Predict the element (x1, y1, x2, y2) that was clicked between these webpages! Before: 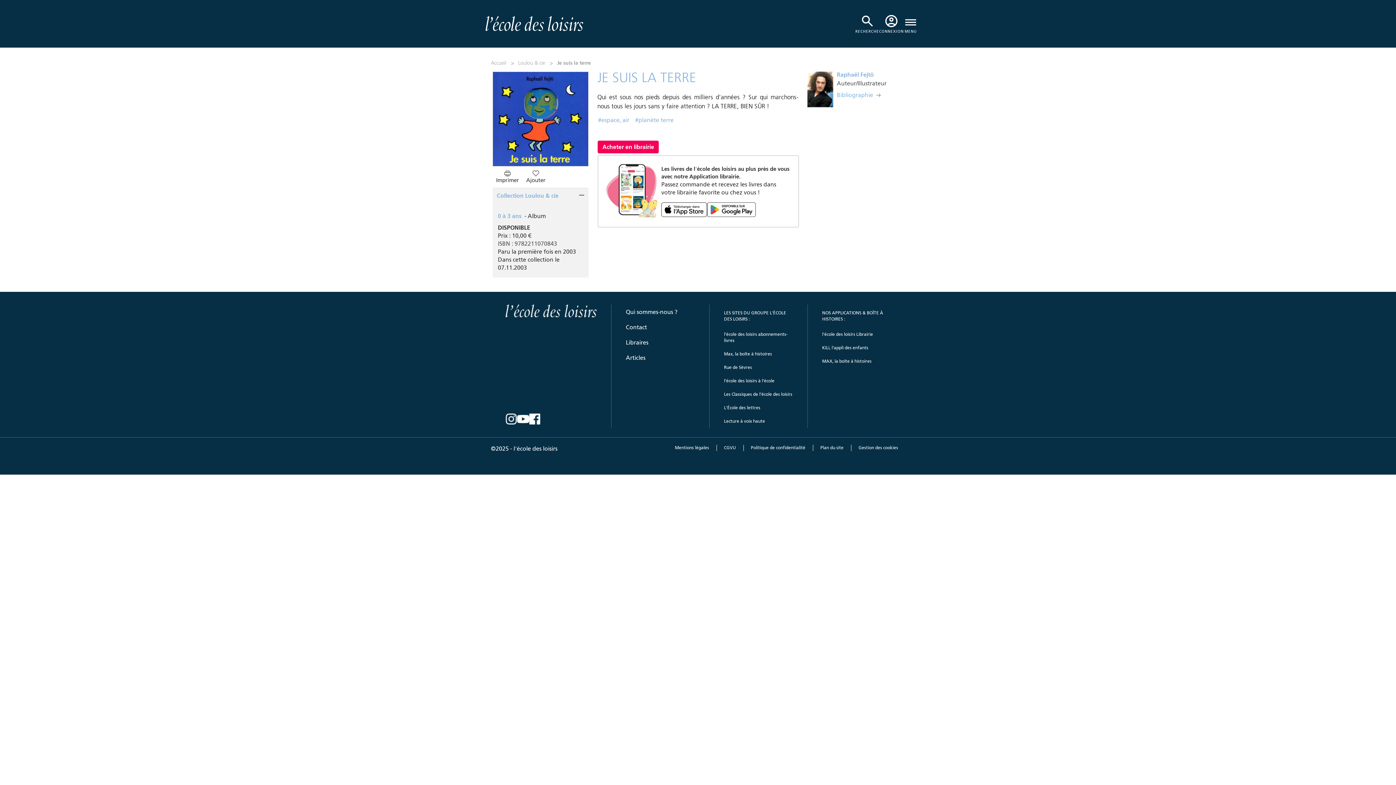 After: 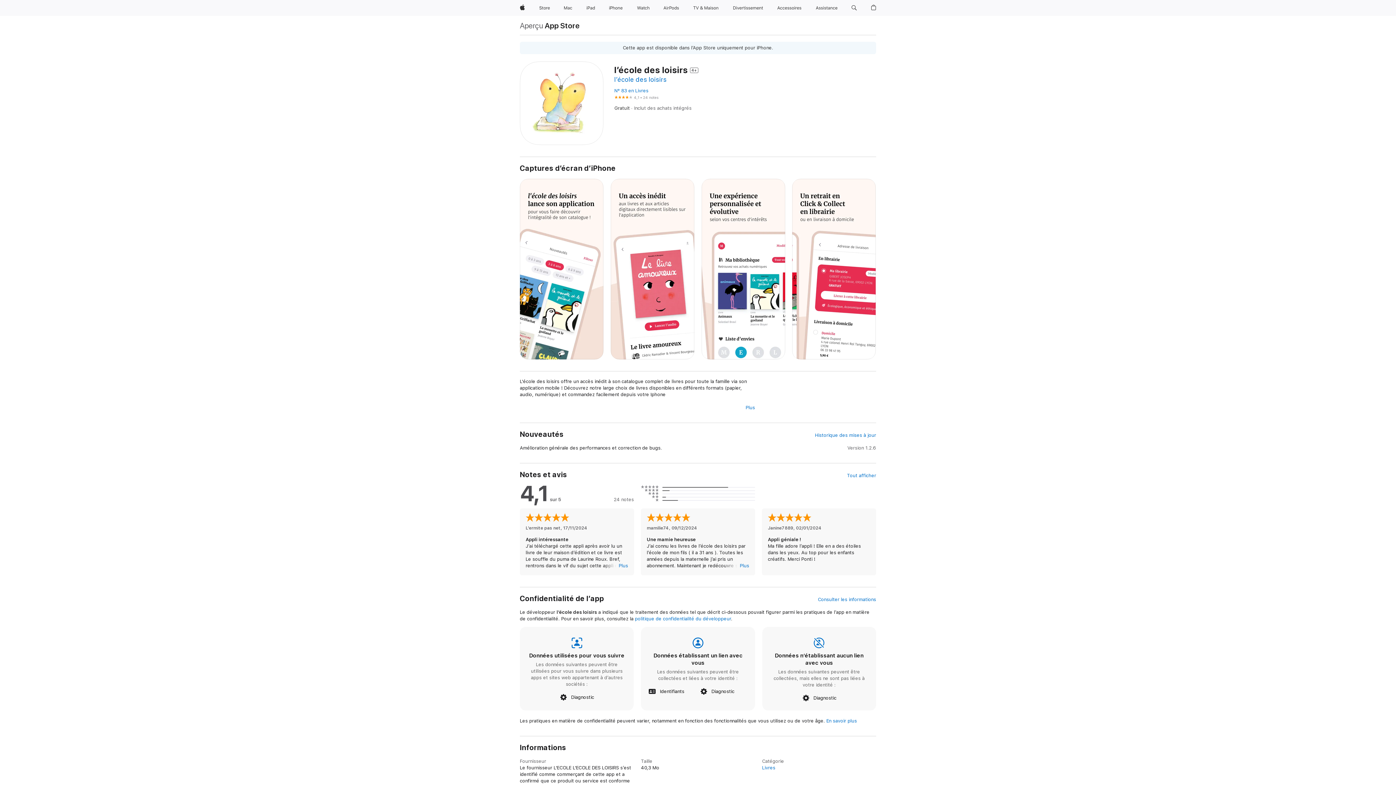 Action: bbox: (661, 202, 707, 217)